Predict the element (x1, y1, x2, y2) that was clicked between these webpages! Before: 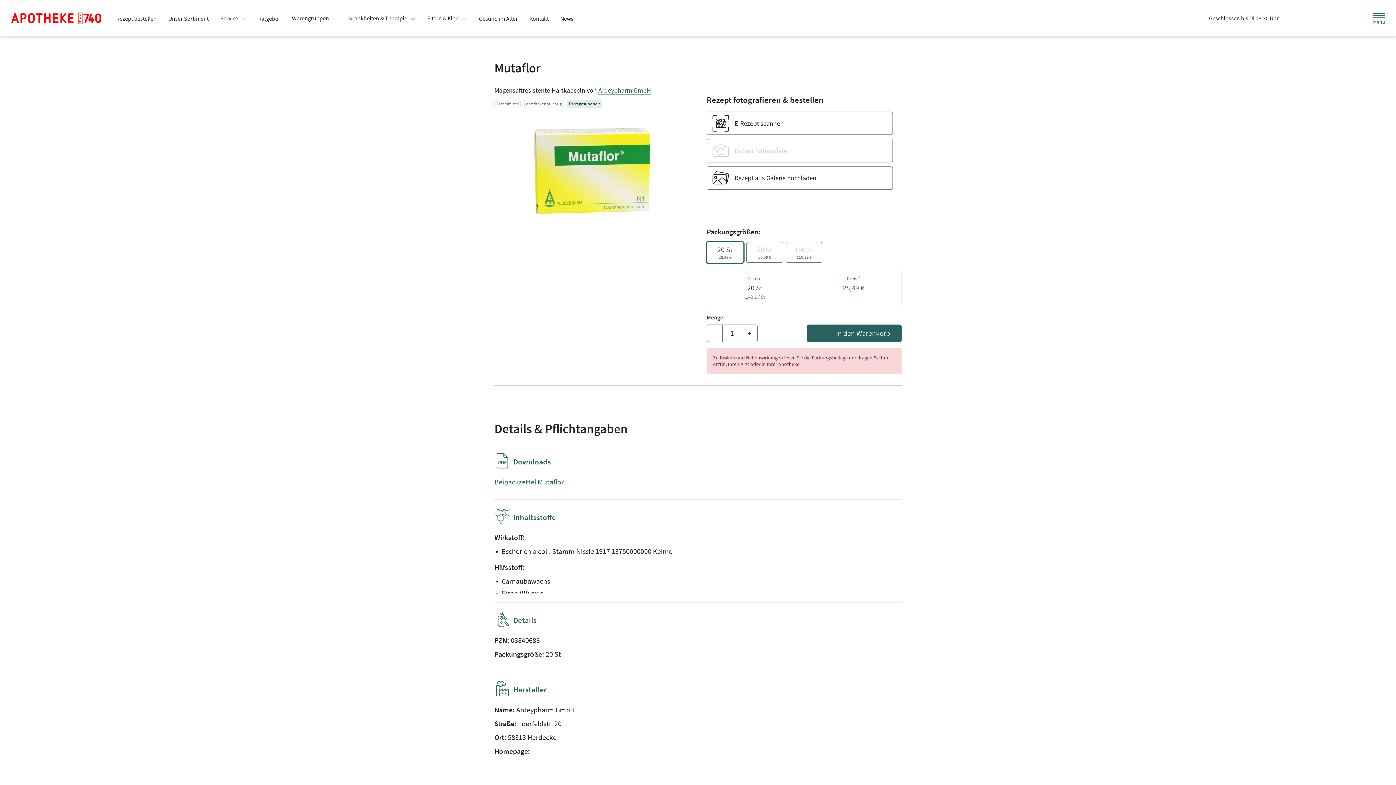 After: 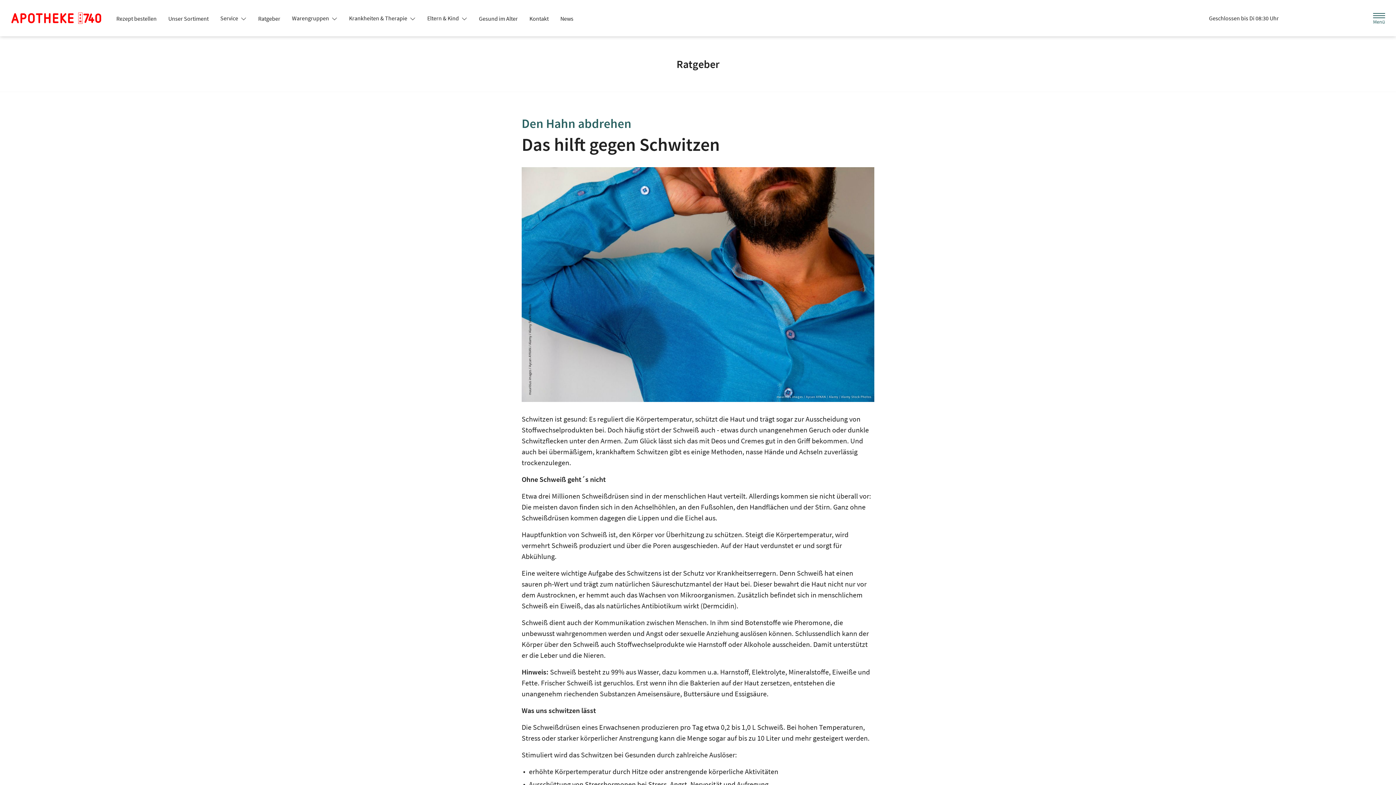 Action: bbox: (252, 12, 286, 25) label: Ratgeber